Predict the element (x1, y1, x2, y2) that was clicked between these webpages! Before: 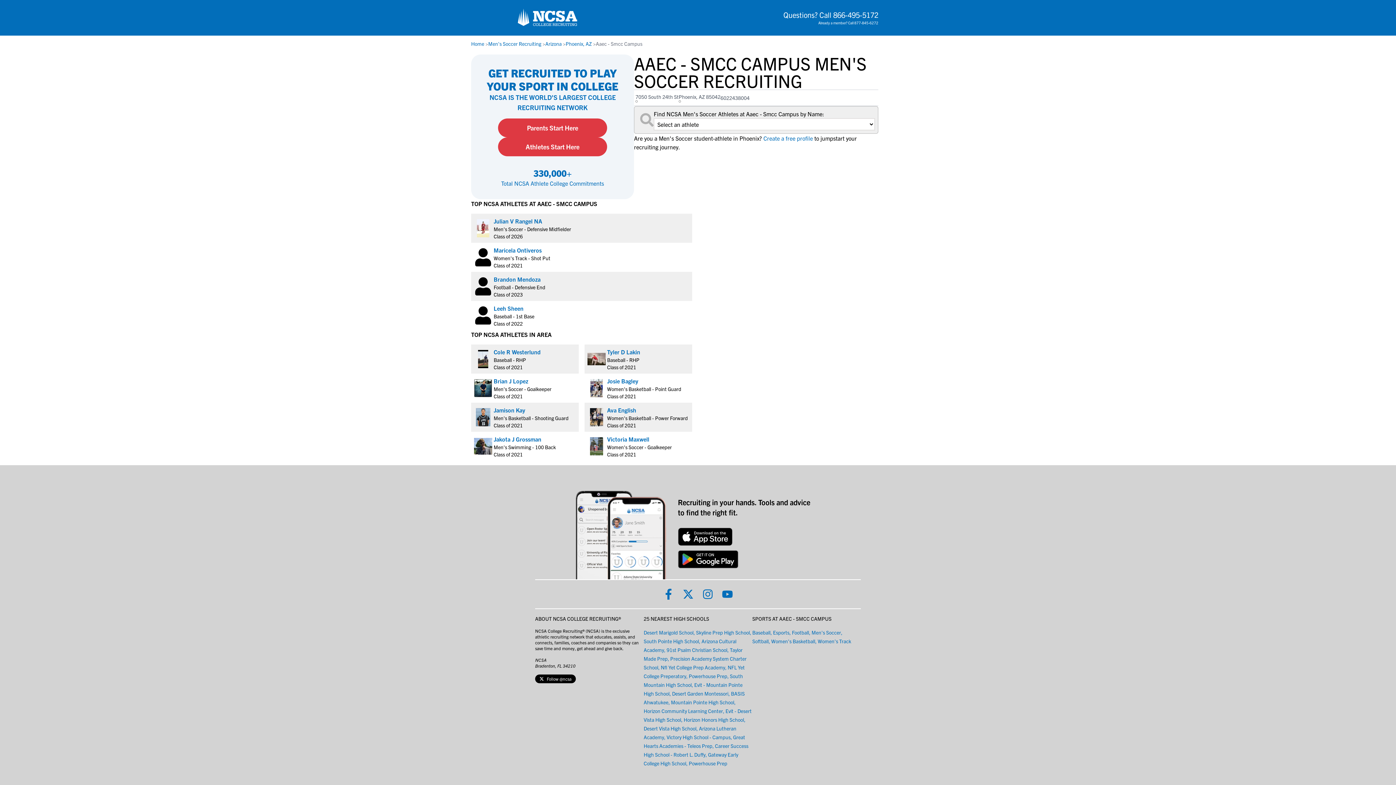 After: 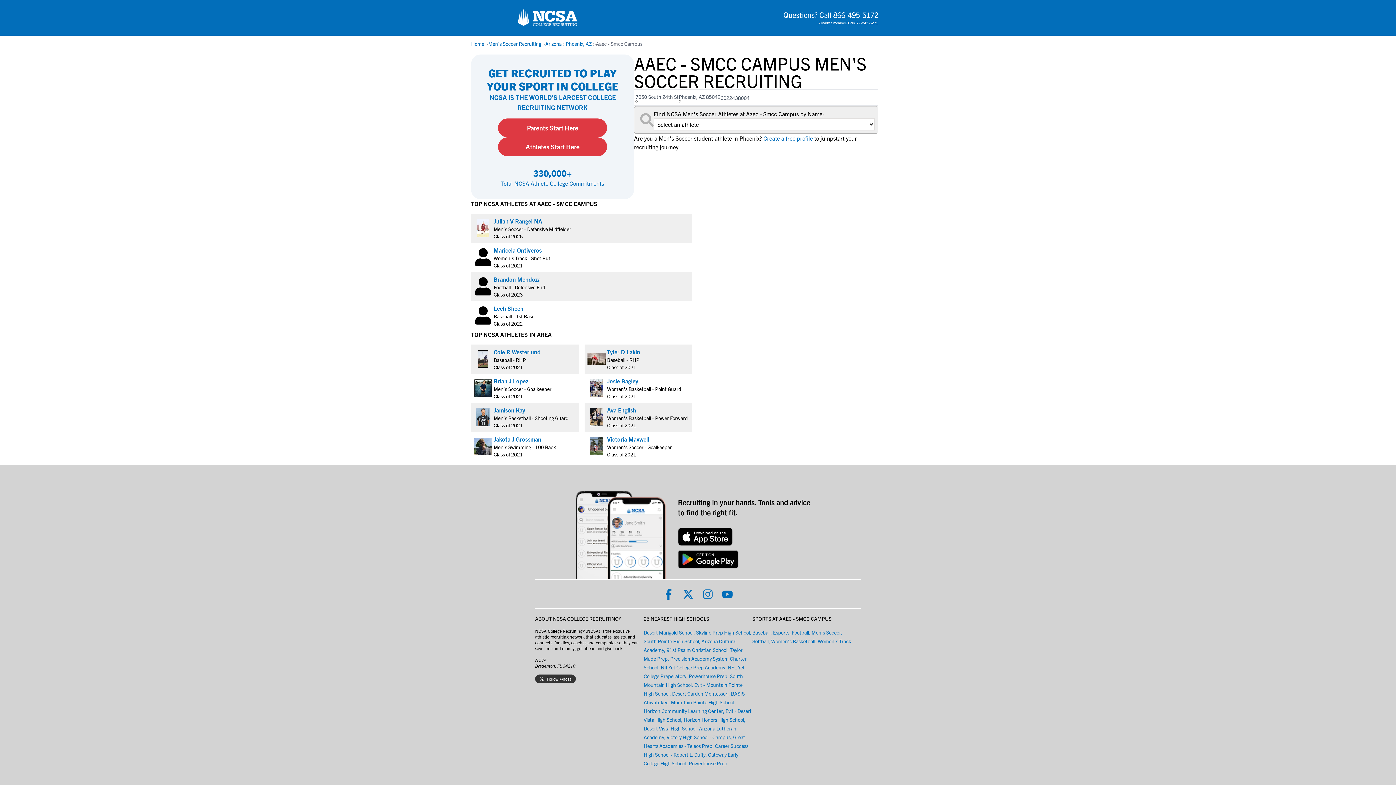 Action: label: follow ncsa on X bbox: (535, 674, 576, 683)